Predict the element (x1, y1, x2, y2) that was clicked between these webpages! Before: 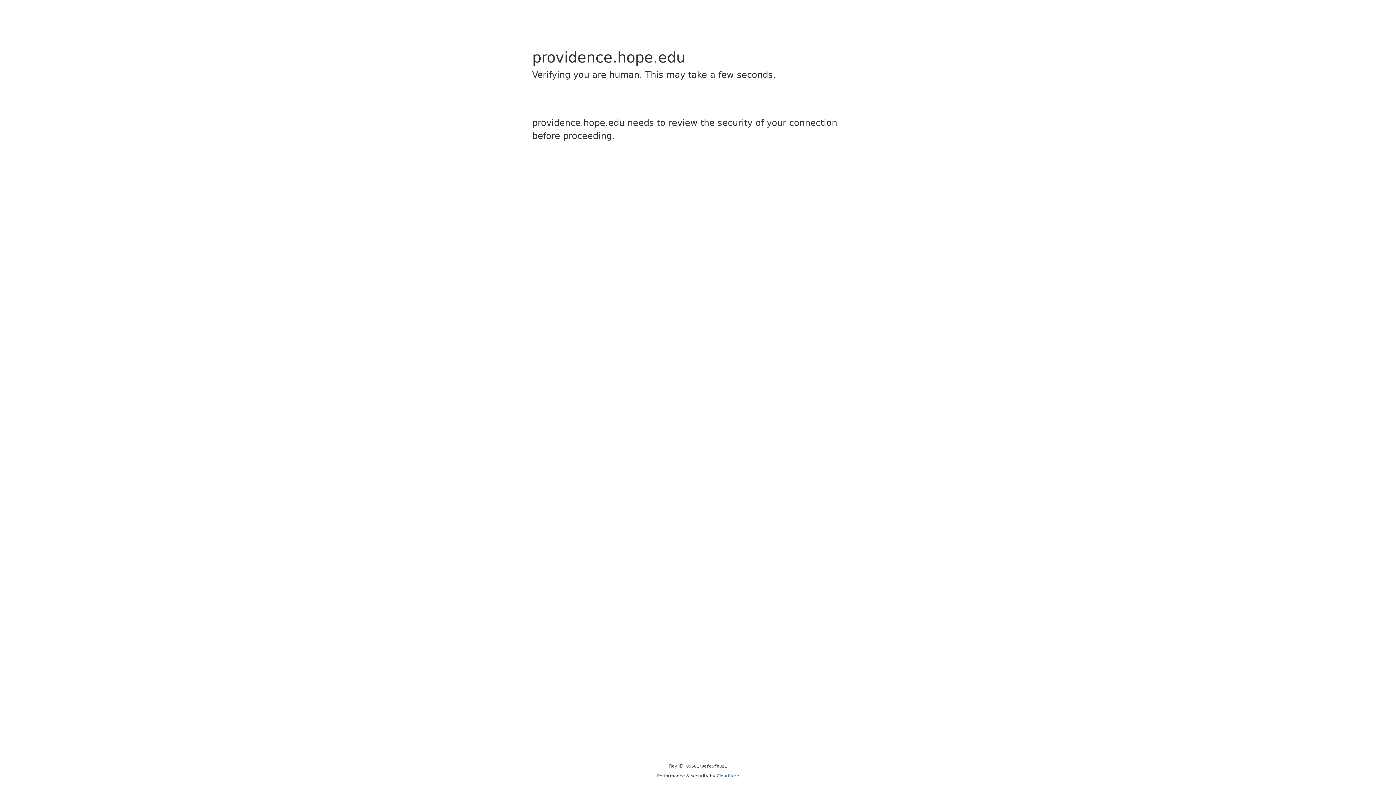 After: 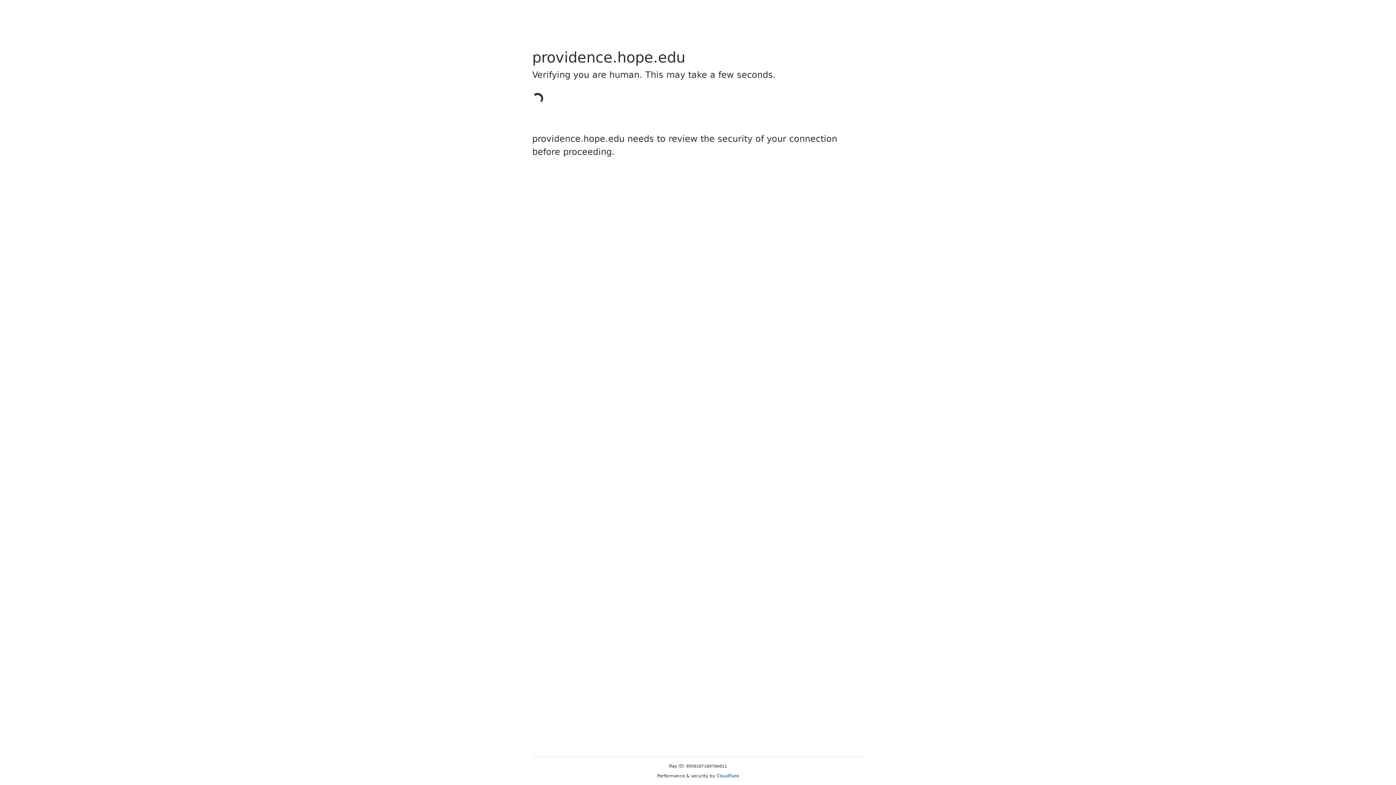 Action: label: Cloudflare bbox: (716, 773, 739, 778)